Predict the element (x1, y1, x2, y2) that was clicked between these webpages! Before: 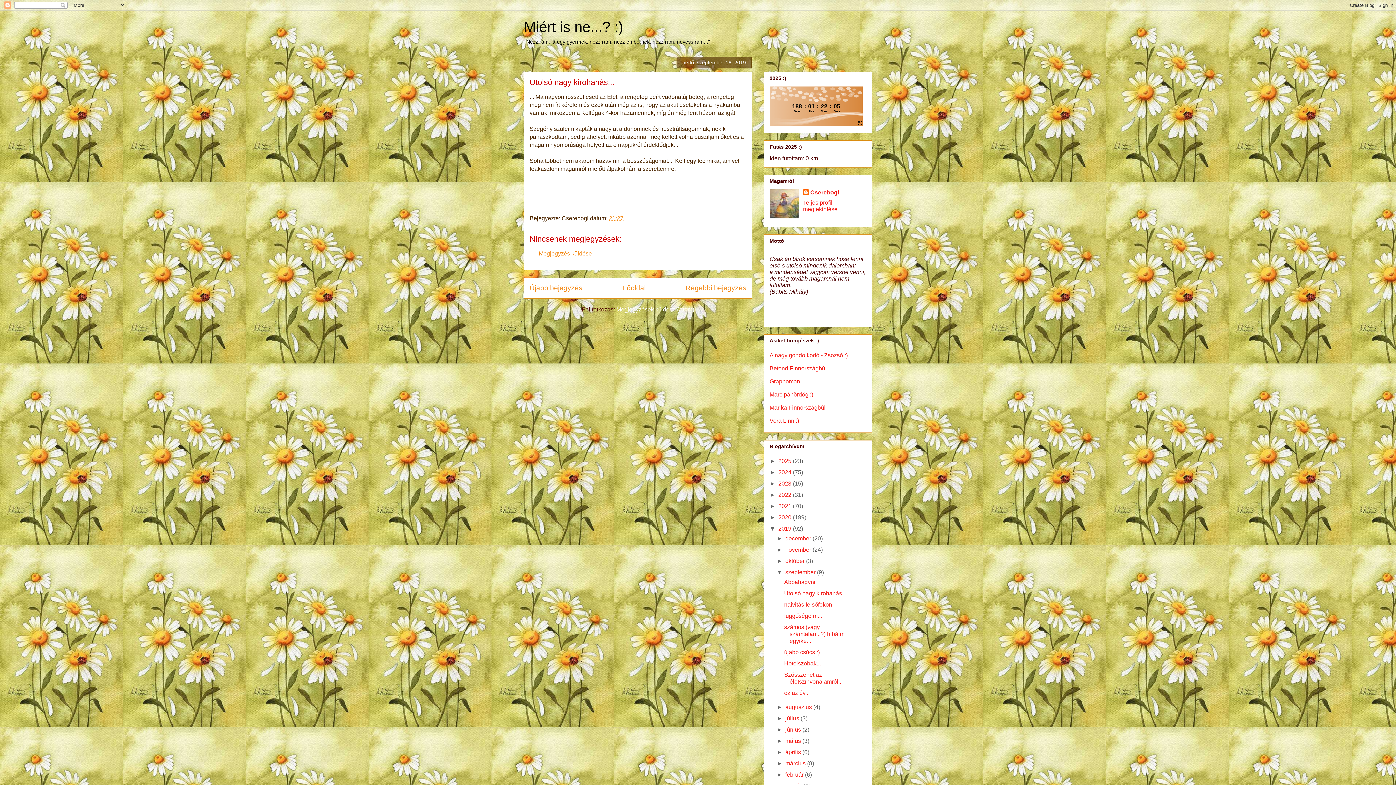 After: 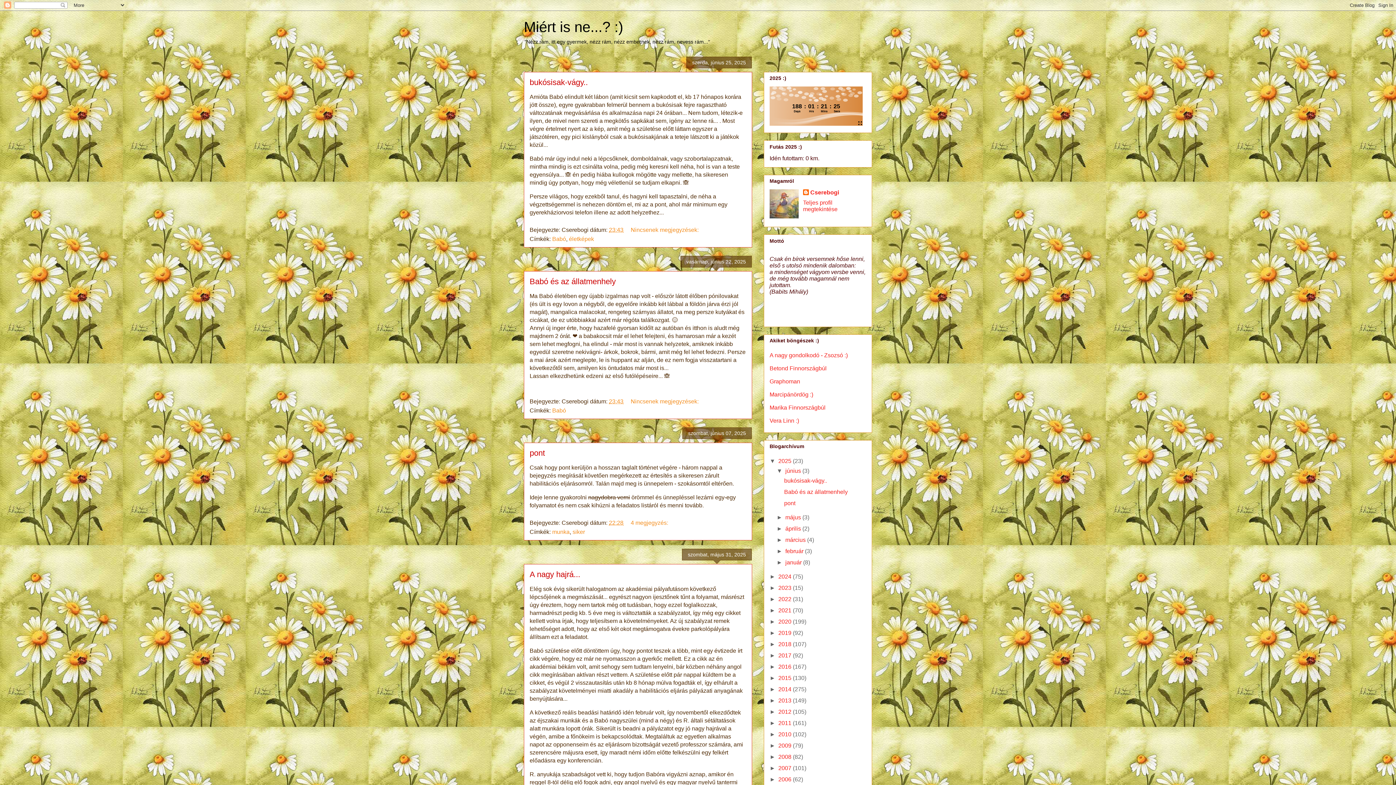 Action: bbox: (622, 284, 645, 292) label: Főoldal